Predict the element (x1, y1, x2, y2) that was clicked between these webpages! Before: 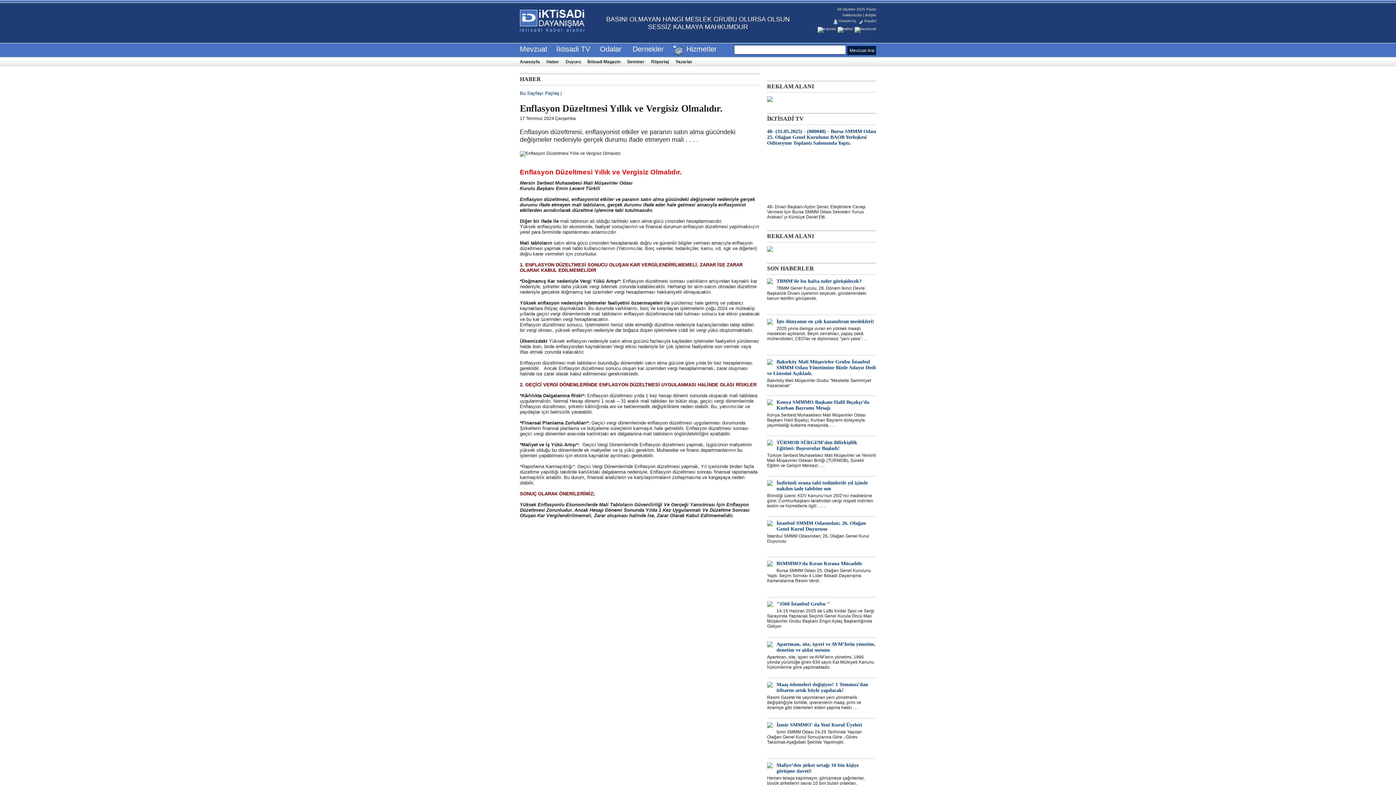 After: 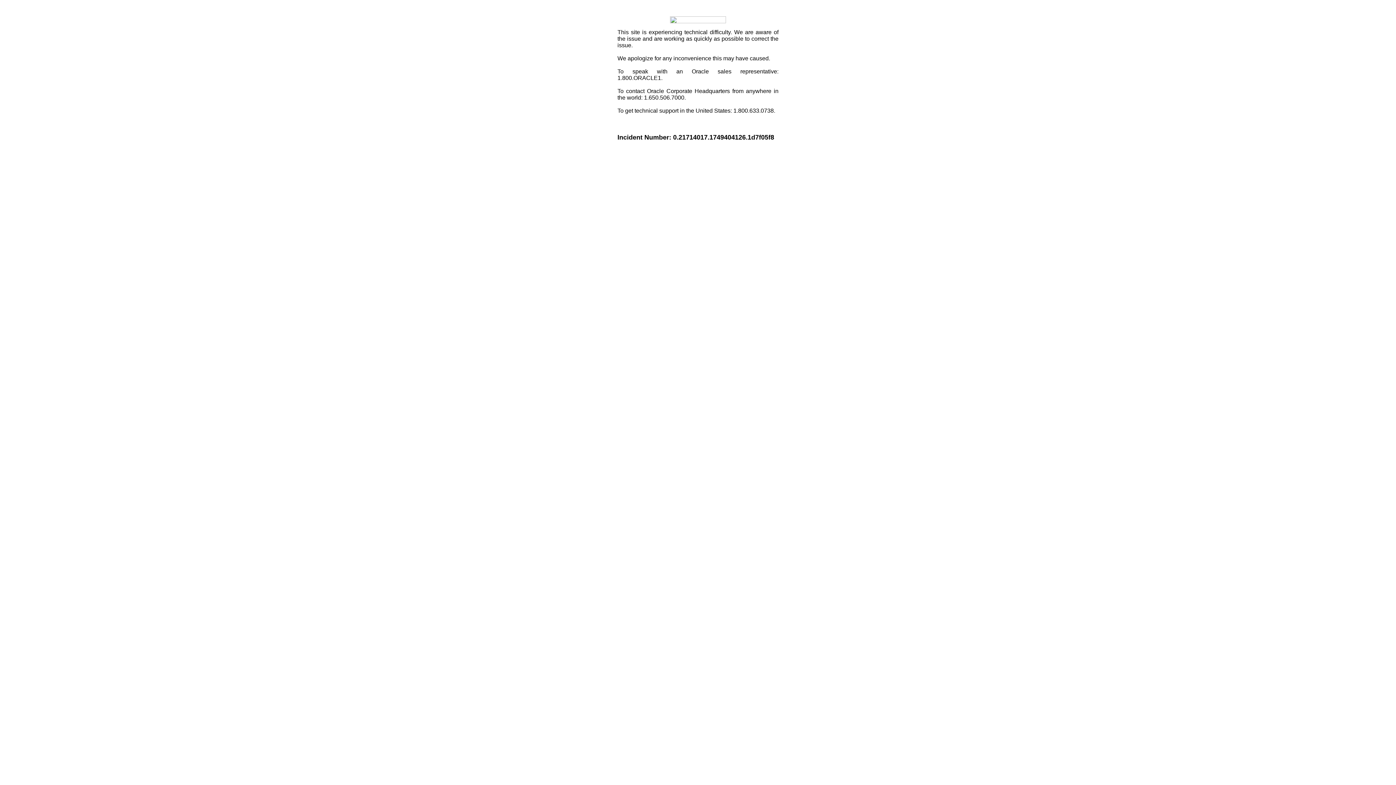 Action: bbox: (520, 90, 559, 96) label: Bu Sayfayı Paylaş